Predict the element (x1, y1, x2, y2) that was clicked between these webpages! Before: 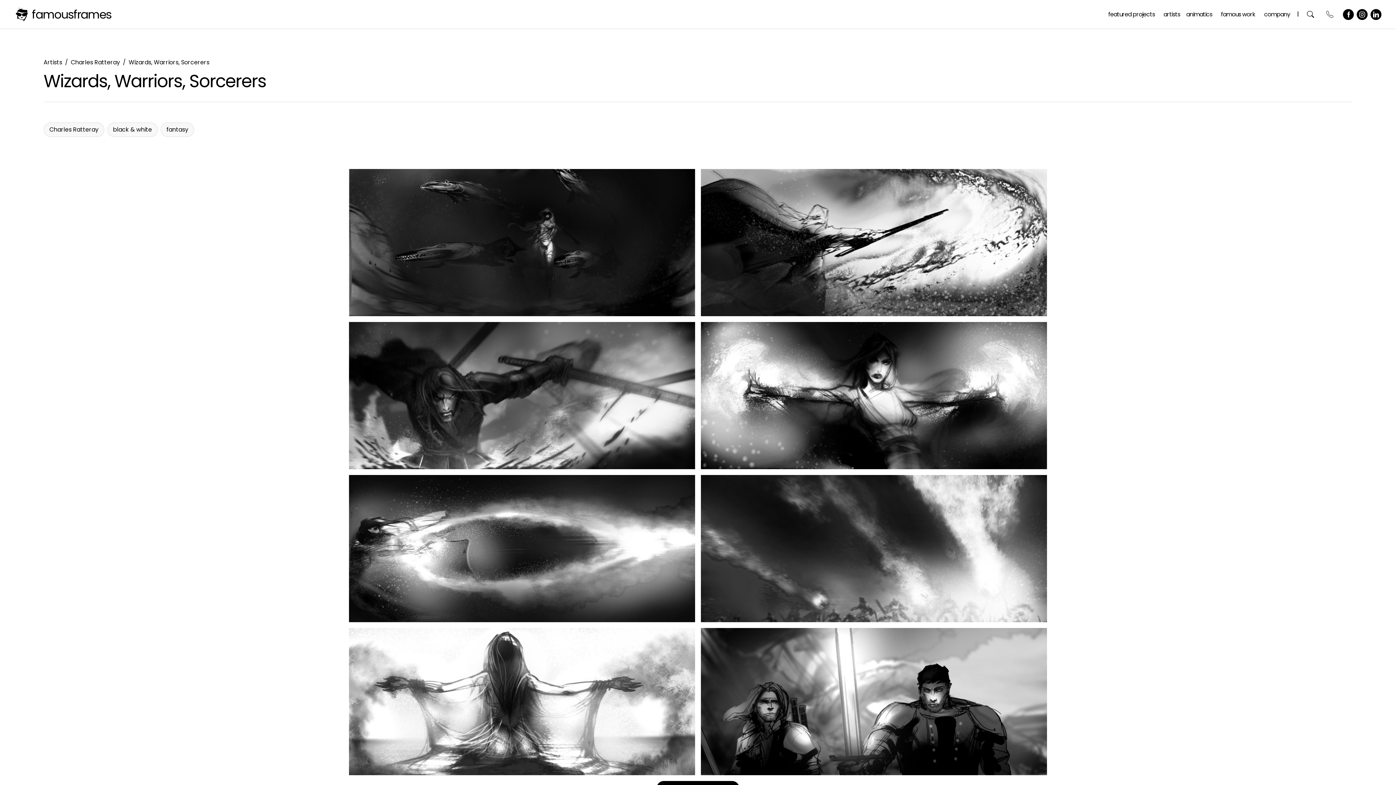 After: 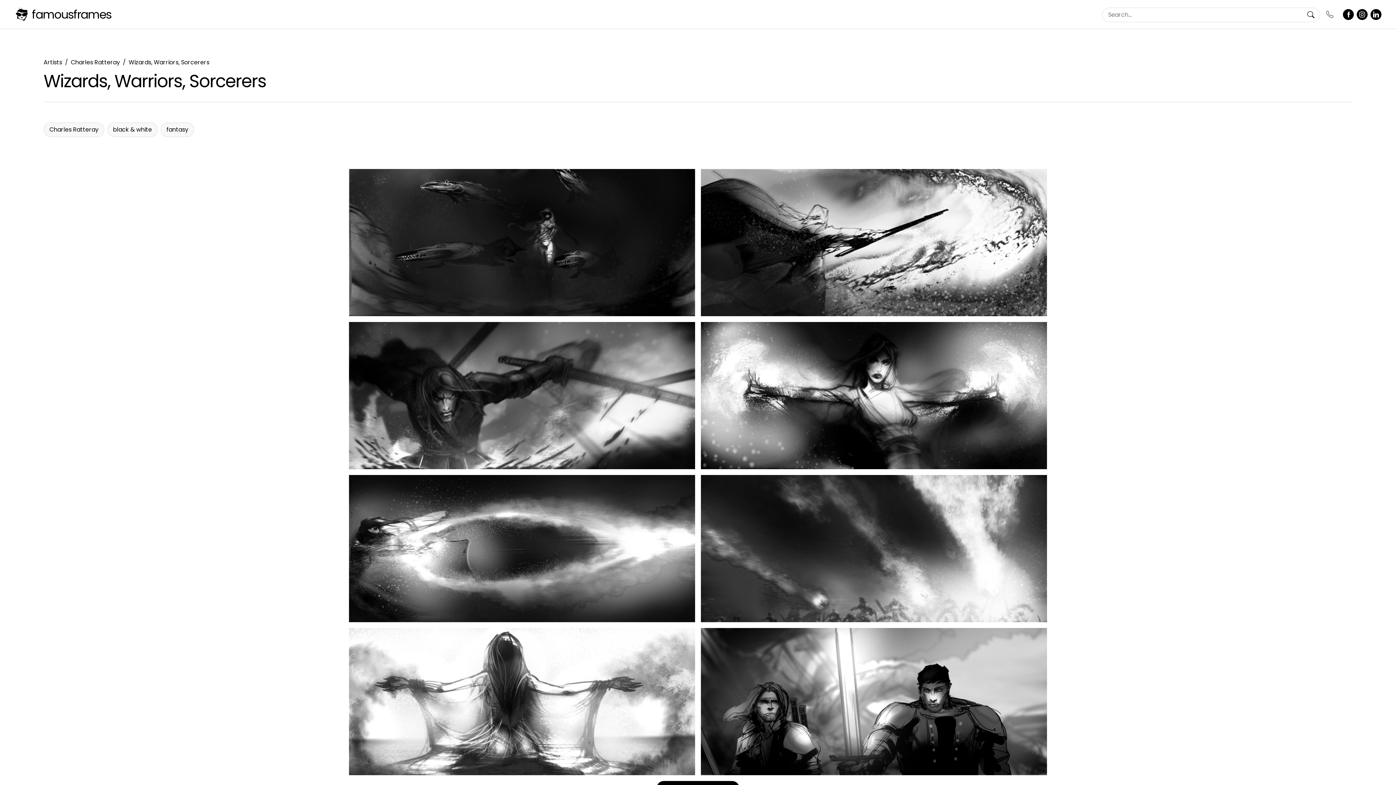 Action: bbox: (1307, 10, 1314, 18) label: Search